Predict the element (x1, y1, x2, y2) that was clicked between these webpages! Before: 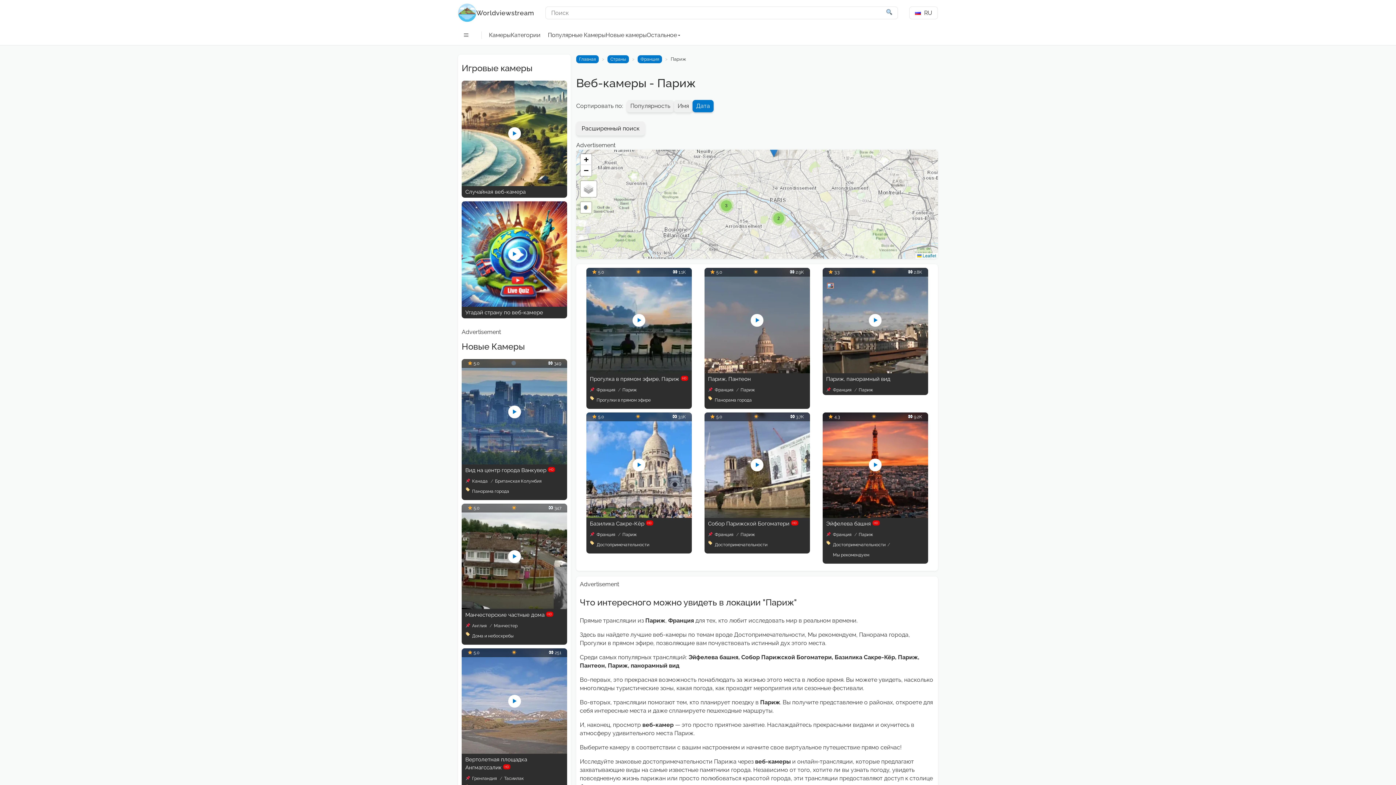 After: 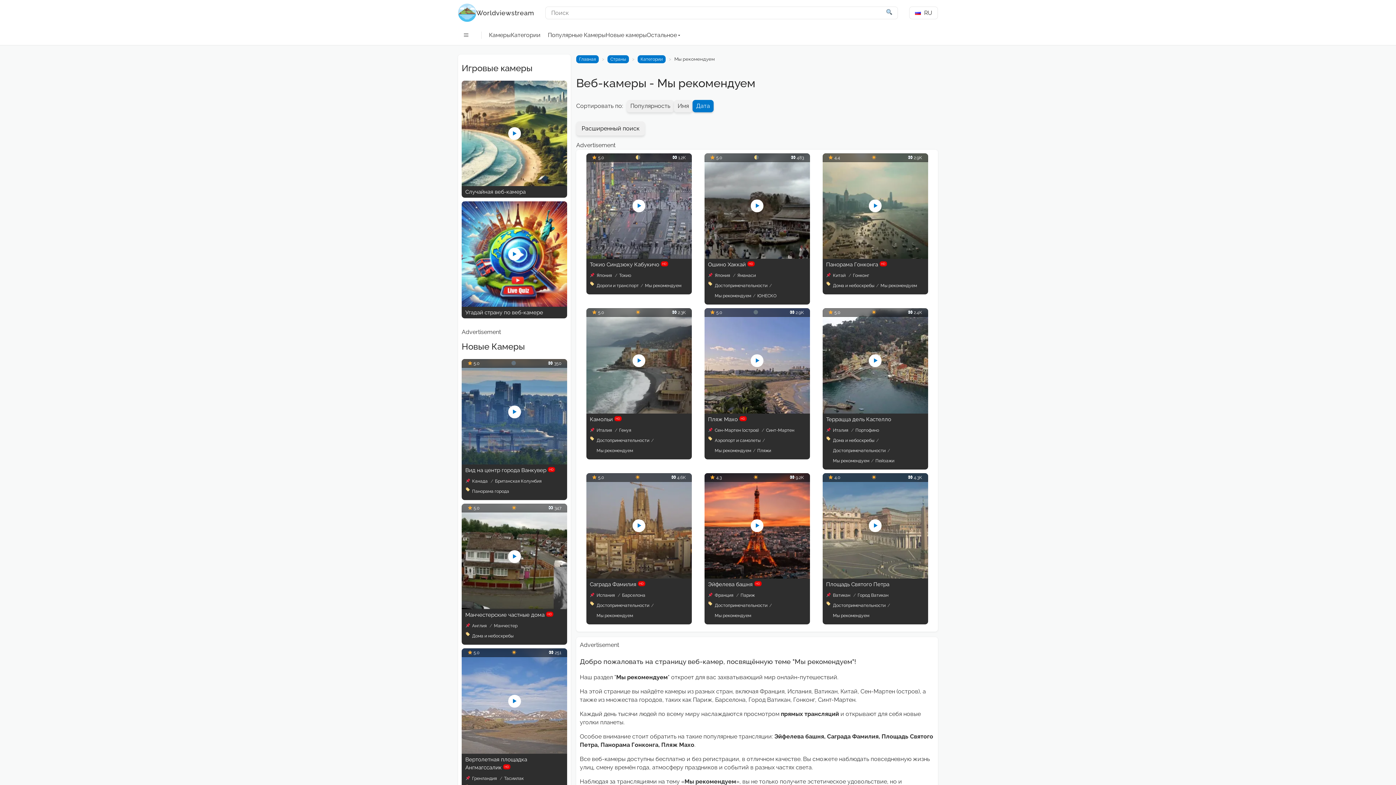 Action: label: Мы рекомендуем bbox: (833, 550, 869, 560)